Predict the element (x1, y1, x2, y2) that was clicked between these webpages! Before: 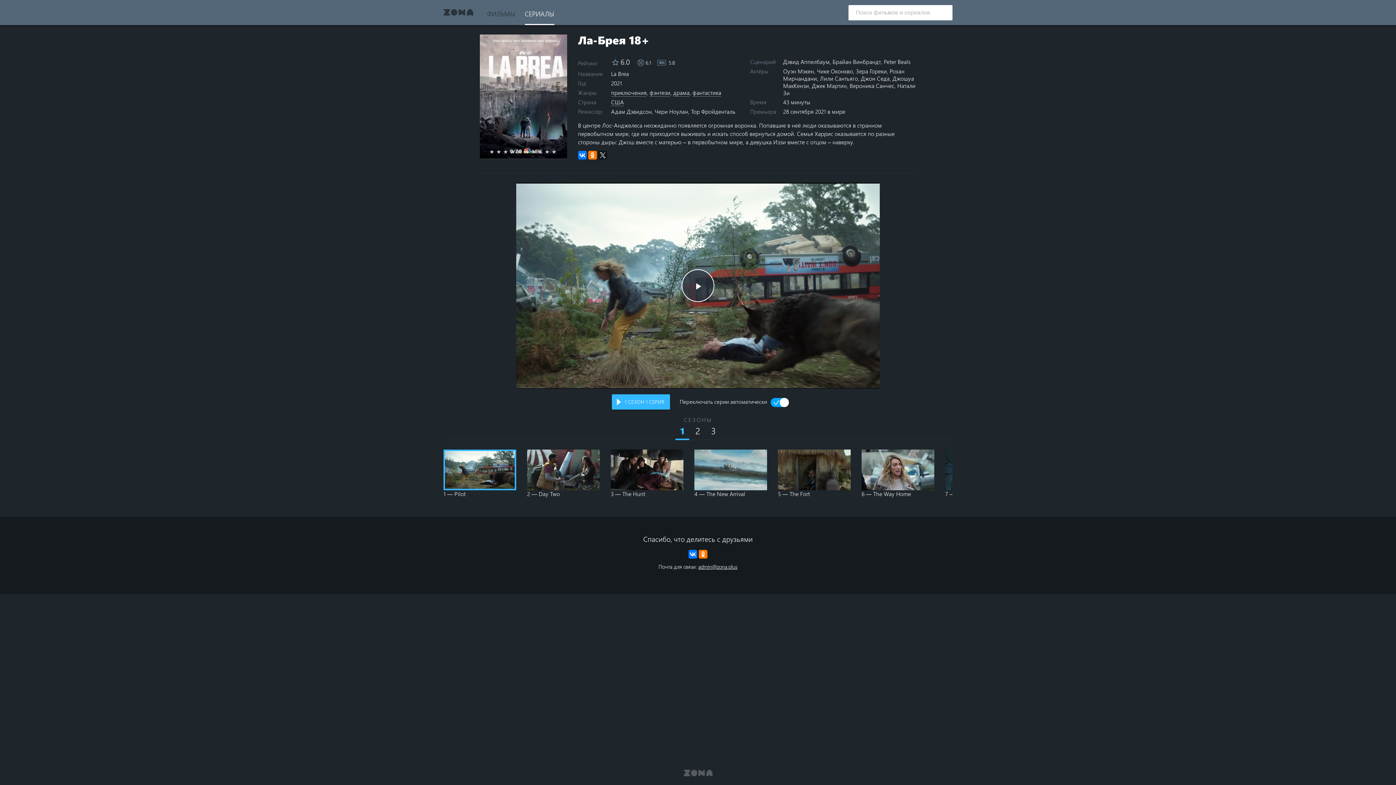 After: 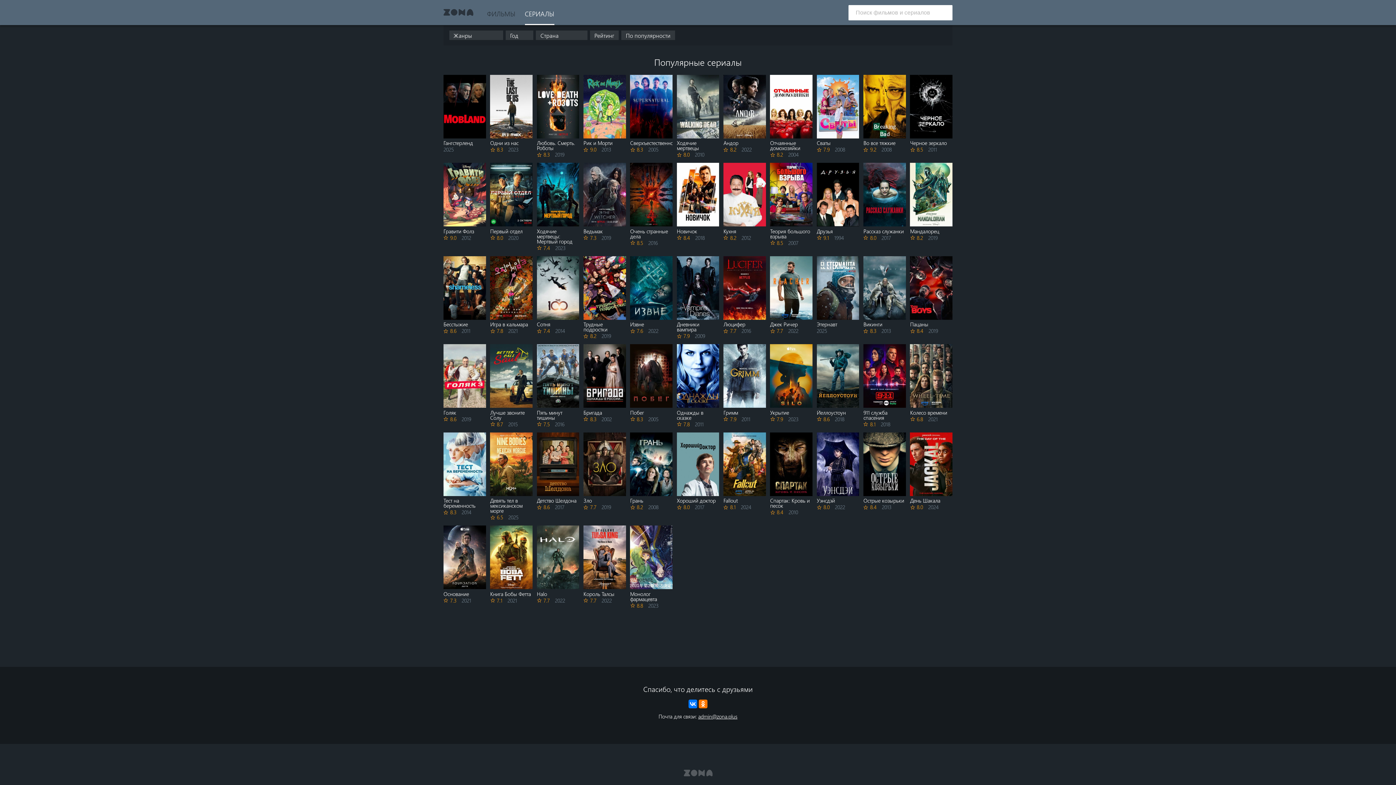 Action: bbox: (524, 0, 554, 25) label: СЕРИАЛЫ